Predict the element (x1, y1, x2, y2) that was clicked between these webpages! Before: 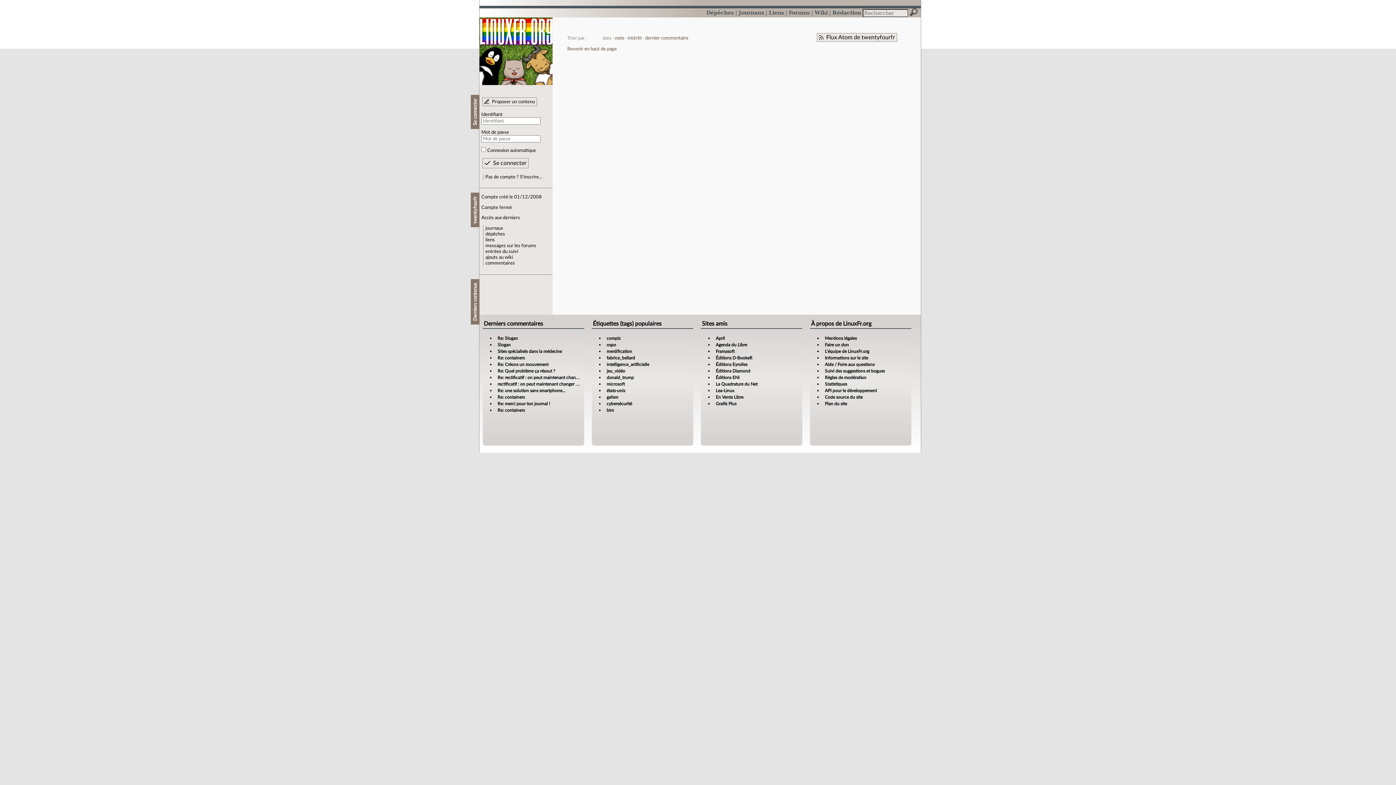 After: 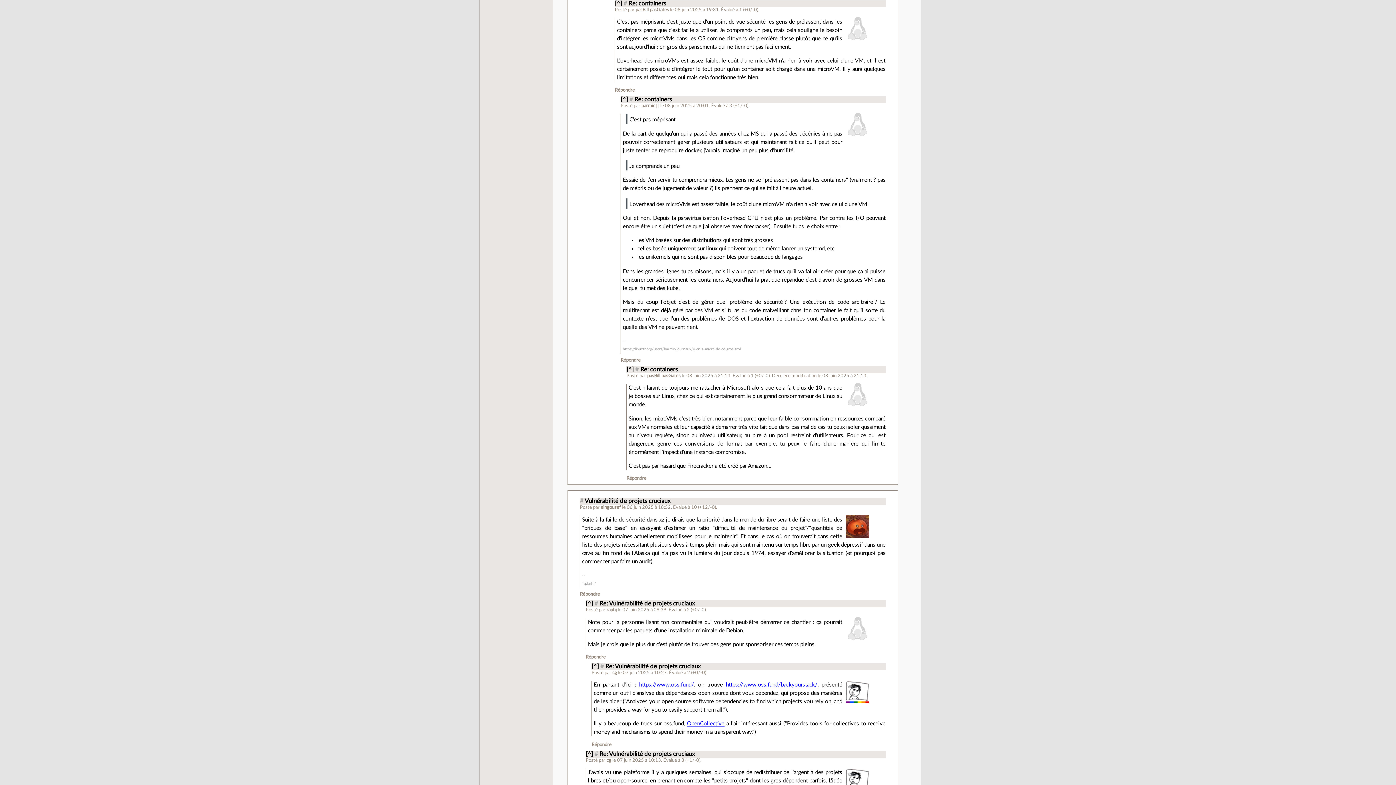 Action: bbox: (497, 408, 524, 412) label: Re: containers